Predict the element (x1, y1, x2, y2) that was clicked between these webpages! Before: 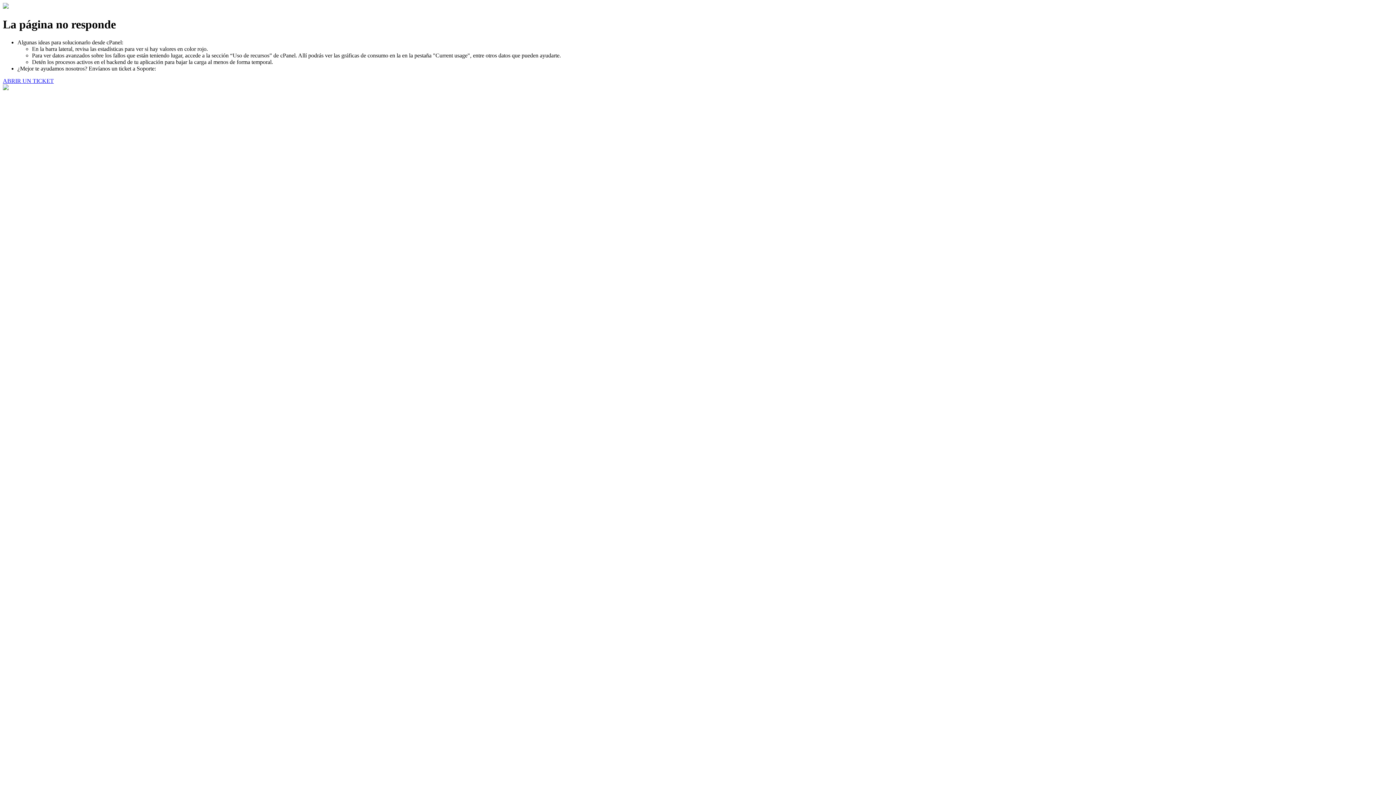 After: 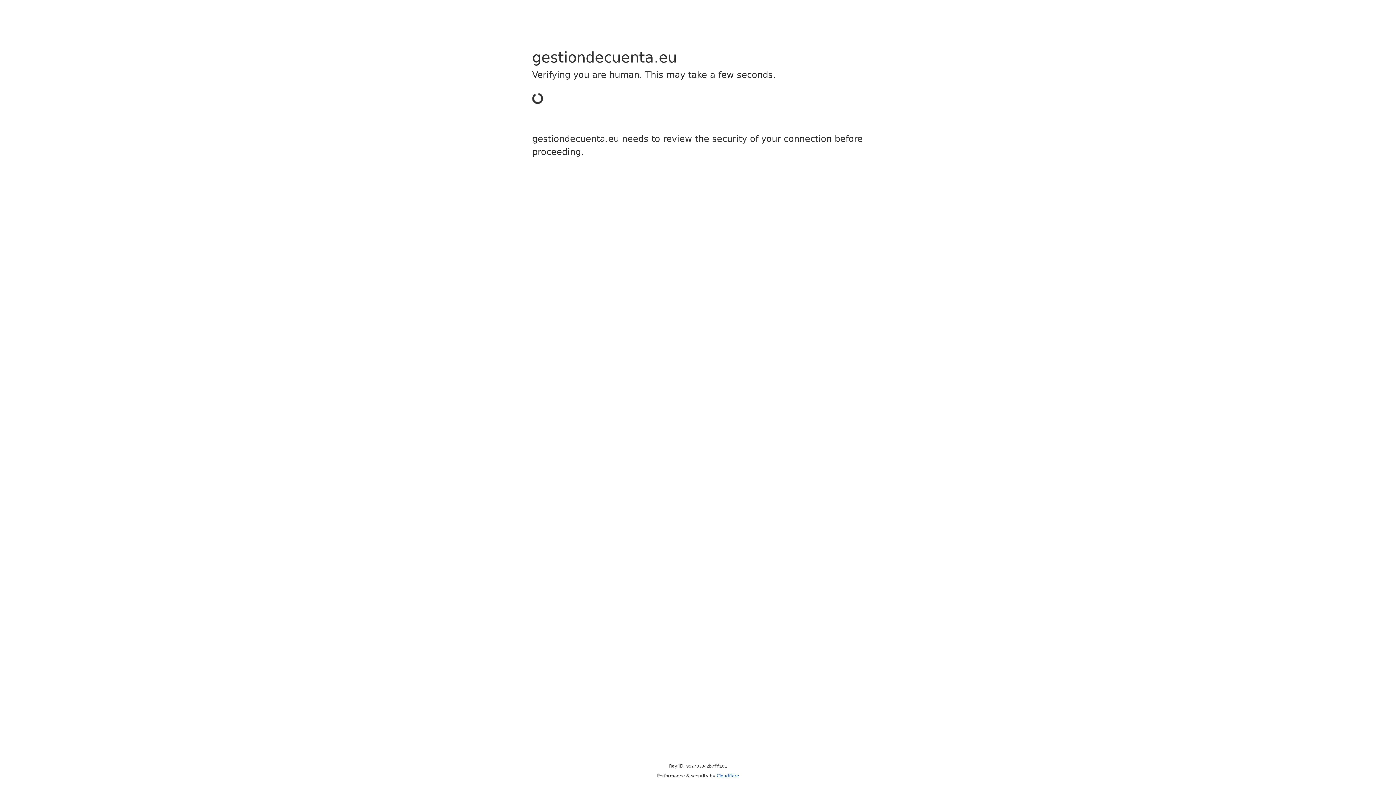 Action: label: ABRIR UN TICKET bbox: (2, 77, 53, 83)